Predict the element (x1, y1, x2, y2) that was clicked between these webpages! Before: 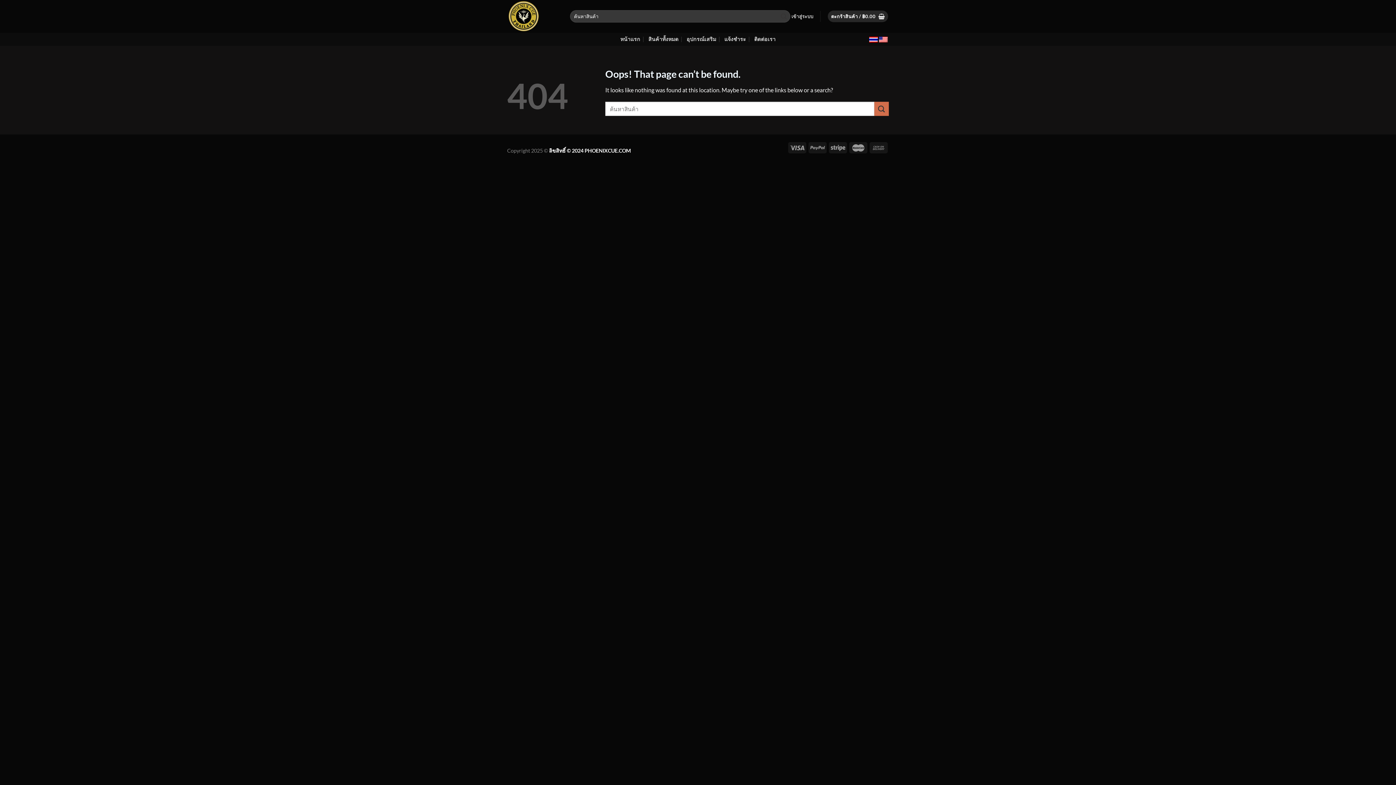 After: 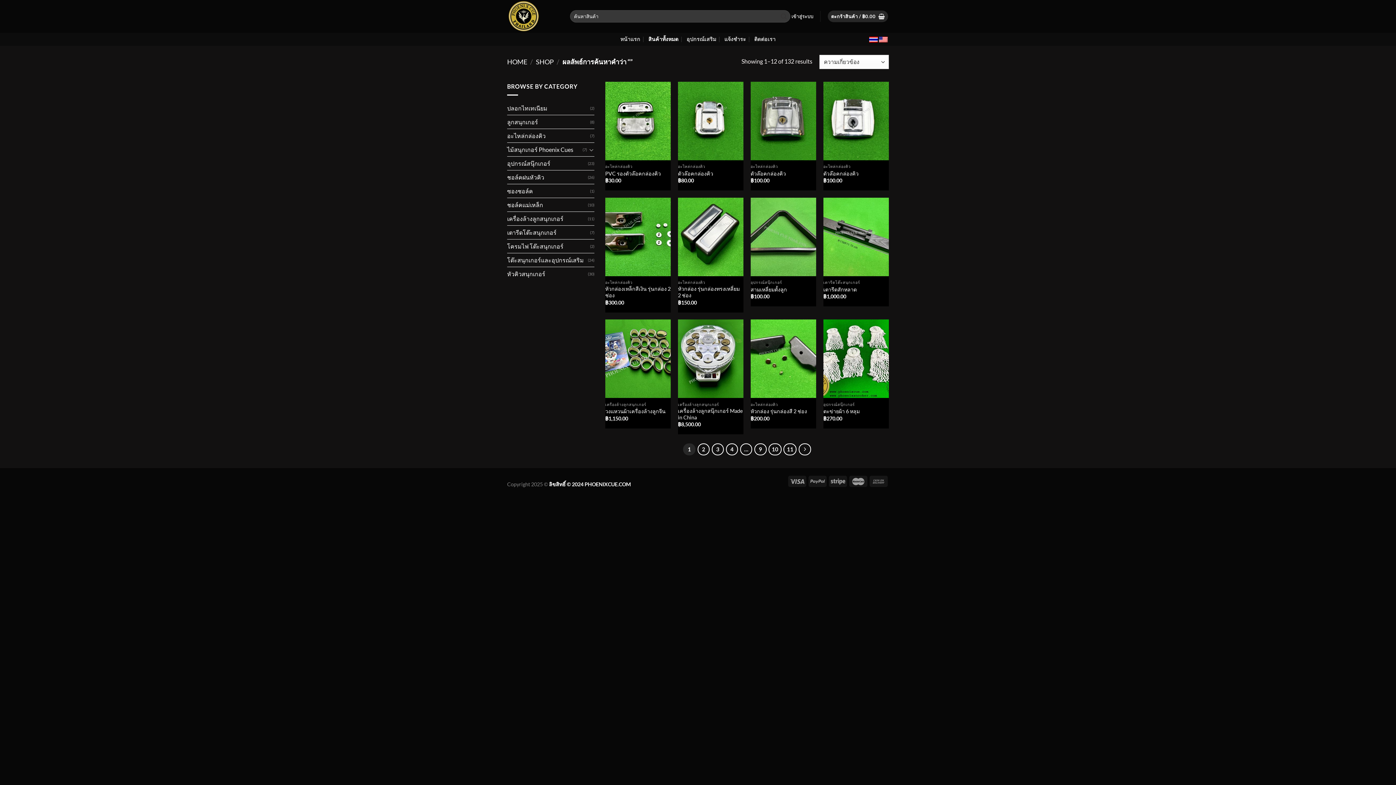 Action: label: Submit bbox: (777, 10, 790, 22)